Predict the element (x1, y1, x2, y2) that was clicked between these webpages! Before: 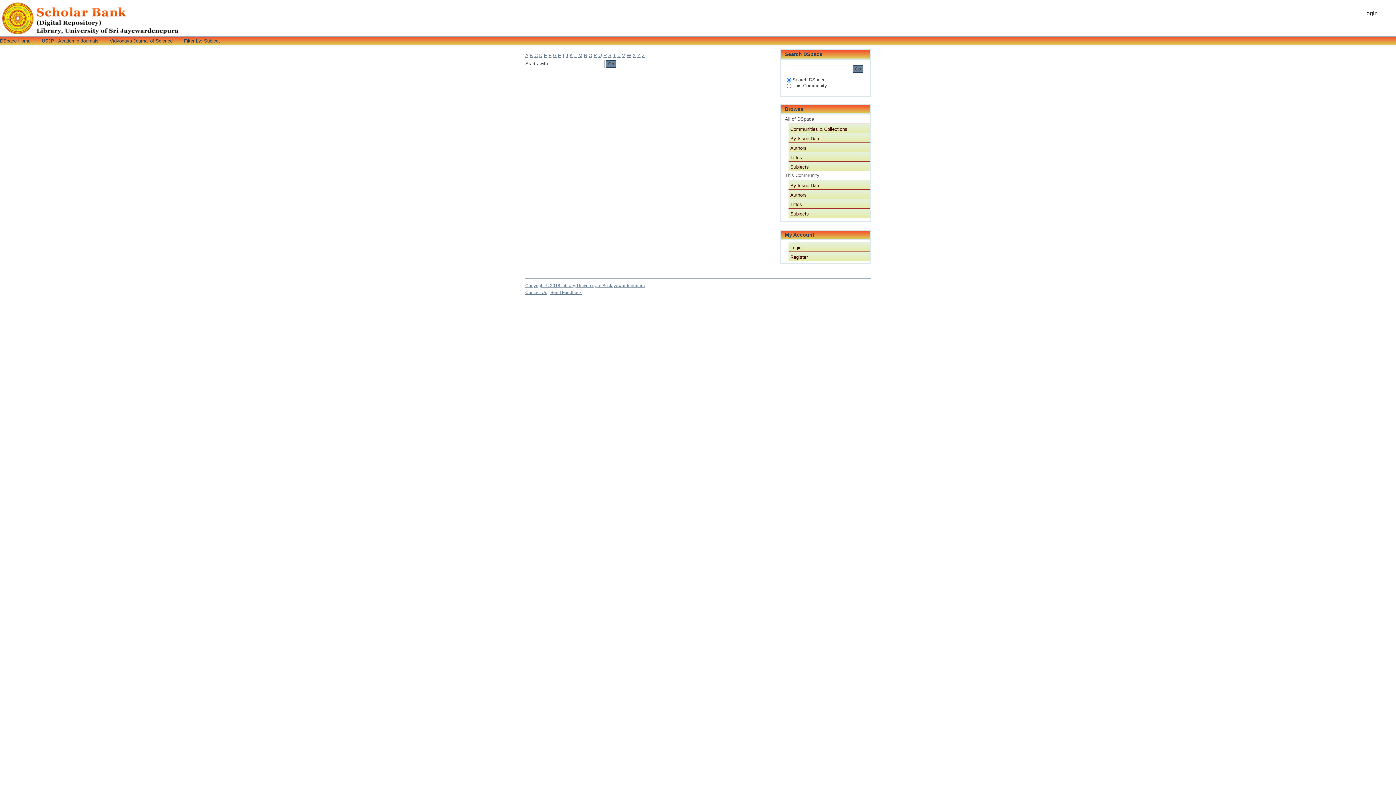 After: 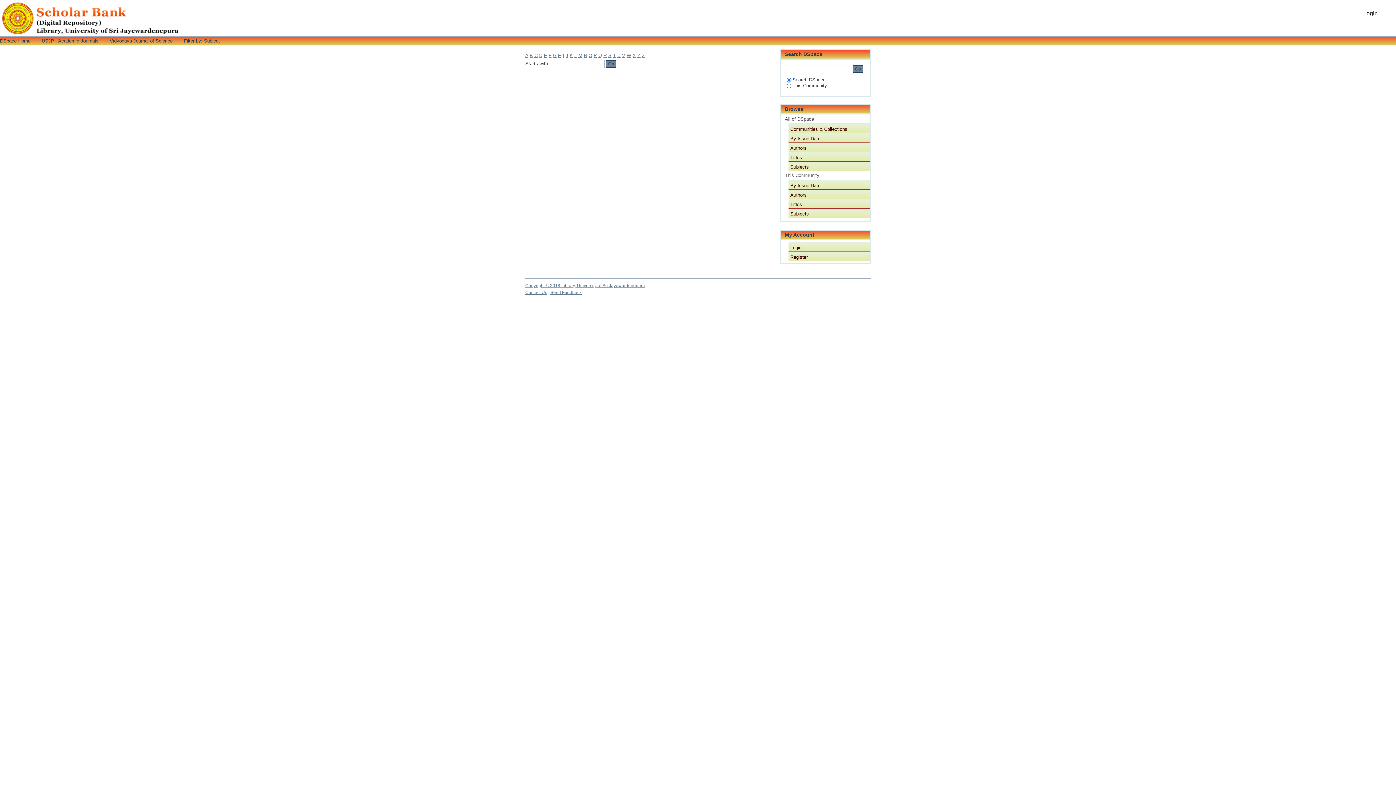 Action: label: X bbox: (632, 52, 636, 58)